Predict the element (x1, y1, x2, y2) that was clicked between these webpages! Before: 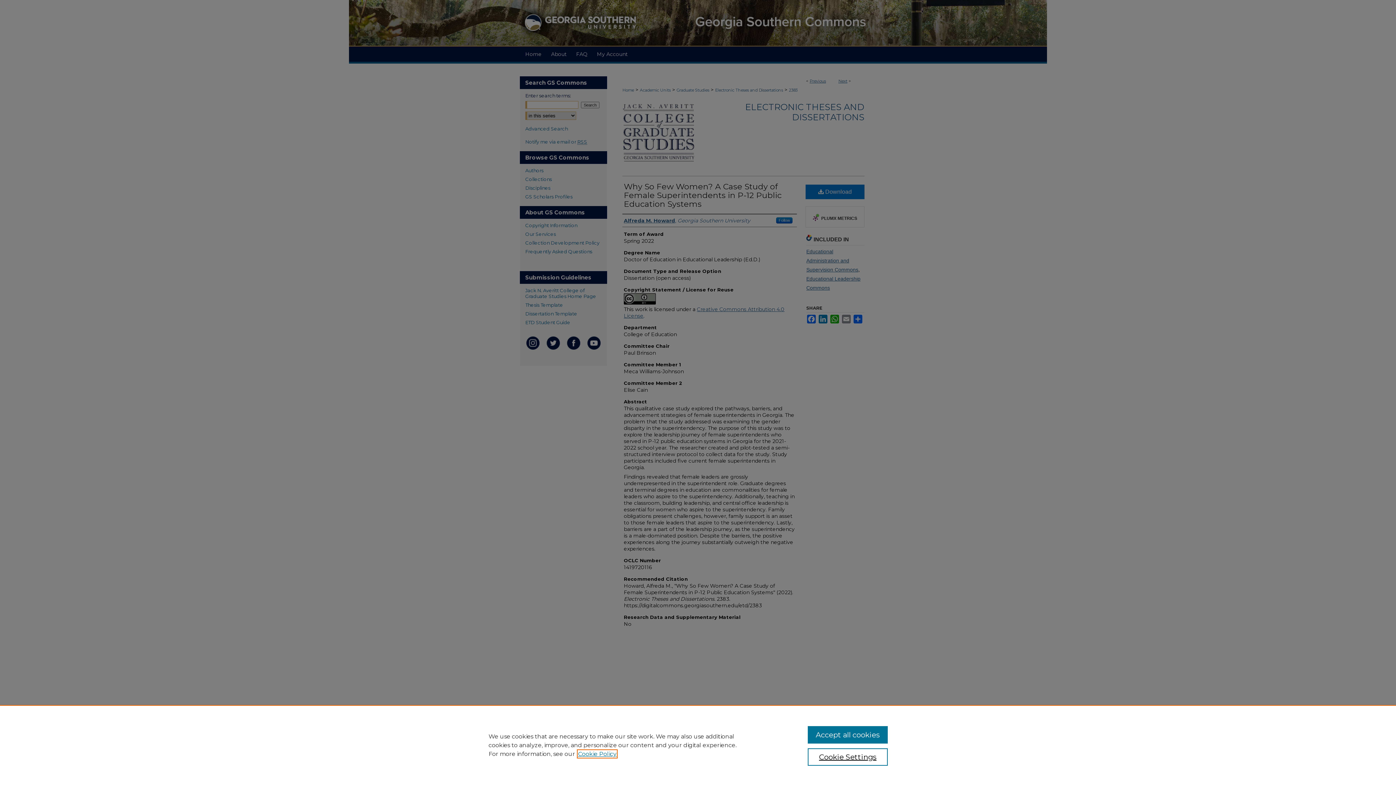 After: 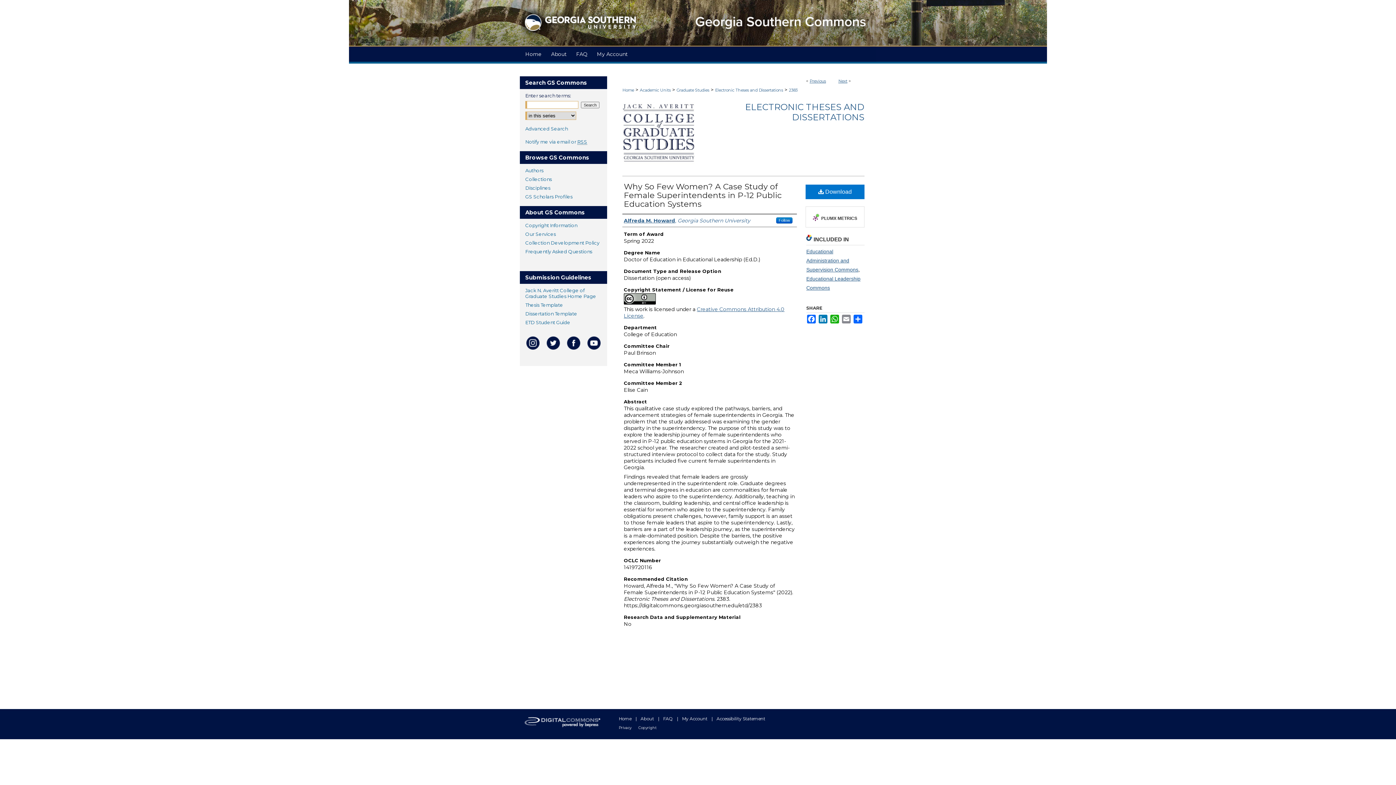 Action: label: Accept all cookies bbox: (807, 726, 887, 744)